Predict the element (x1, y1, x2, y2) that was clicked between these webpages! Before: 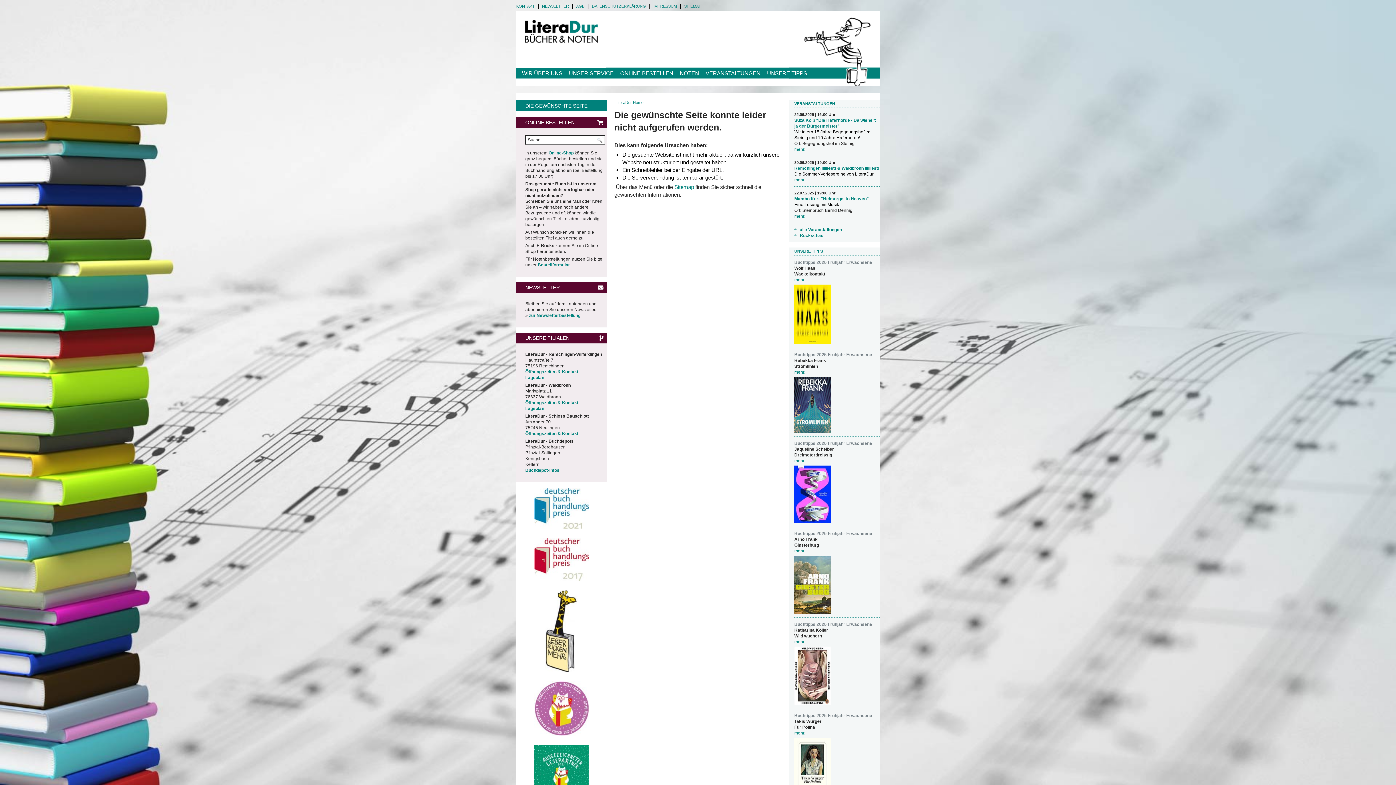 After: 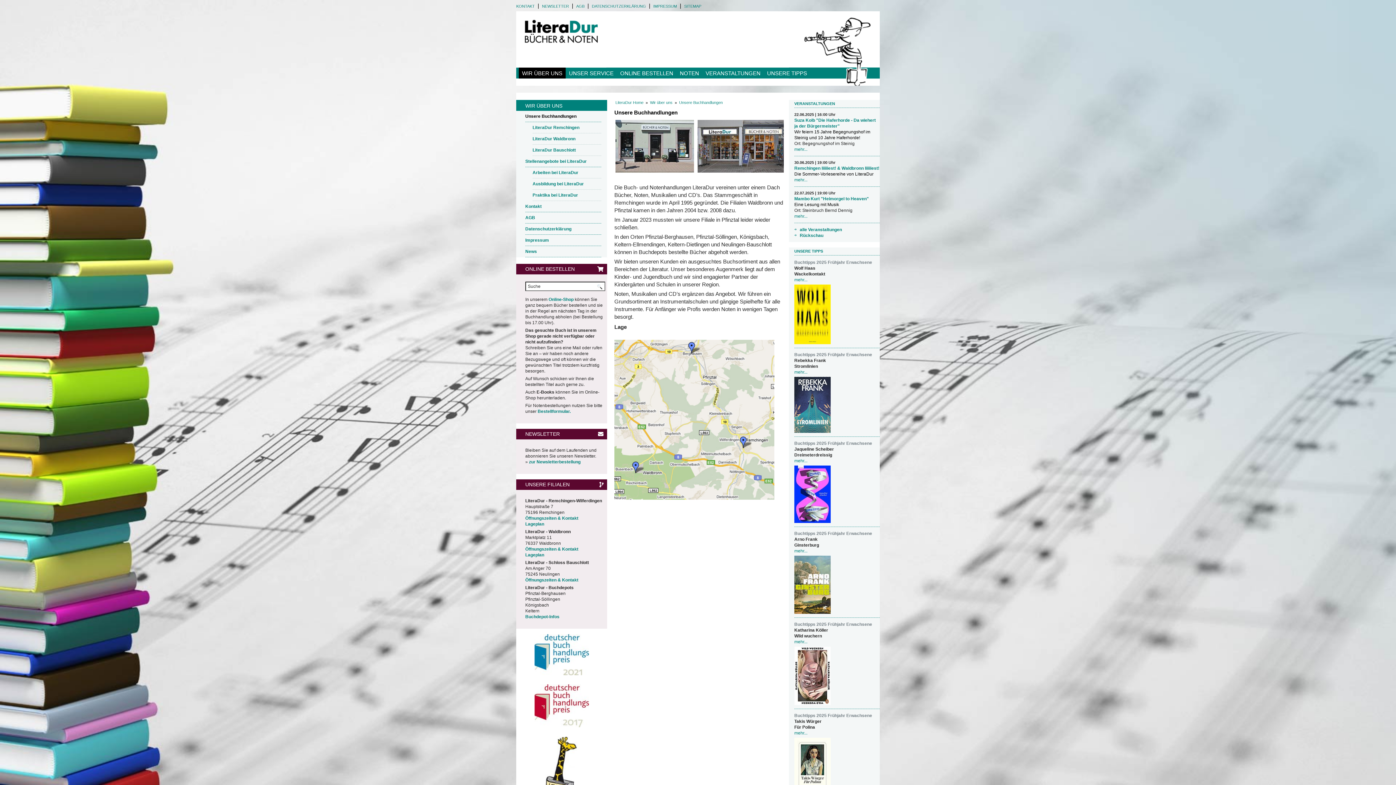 Action: bbox: (518, 67, 565, 78) label: WIR ÜBER UNS